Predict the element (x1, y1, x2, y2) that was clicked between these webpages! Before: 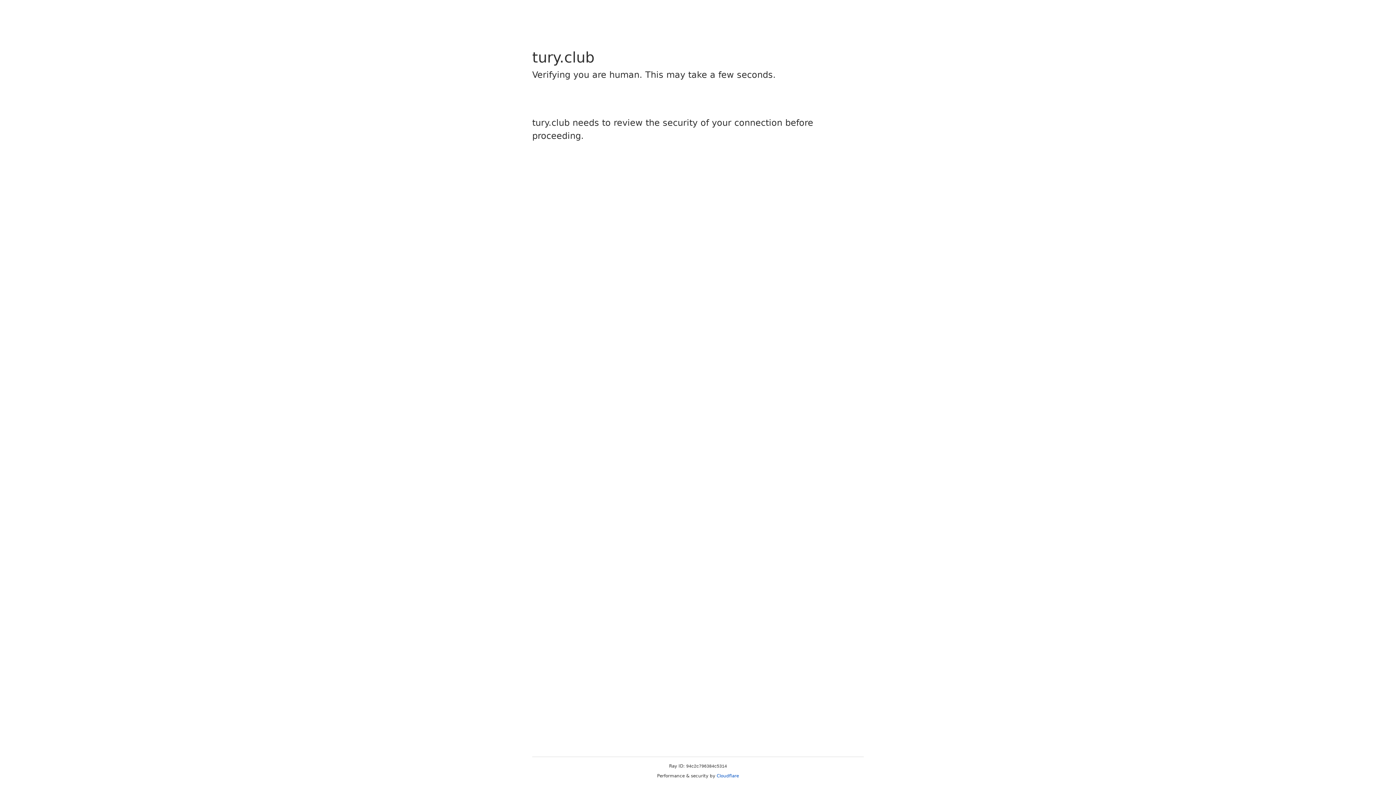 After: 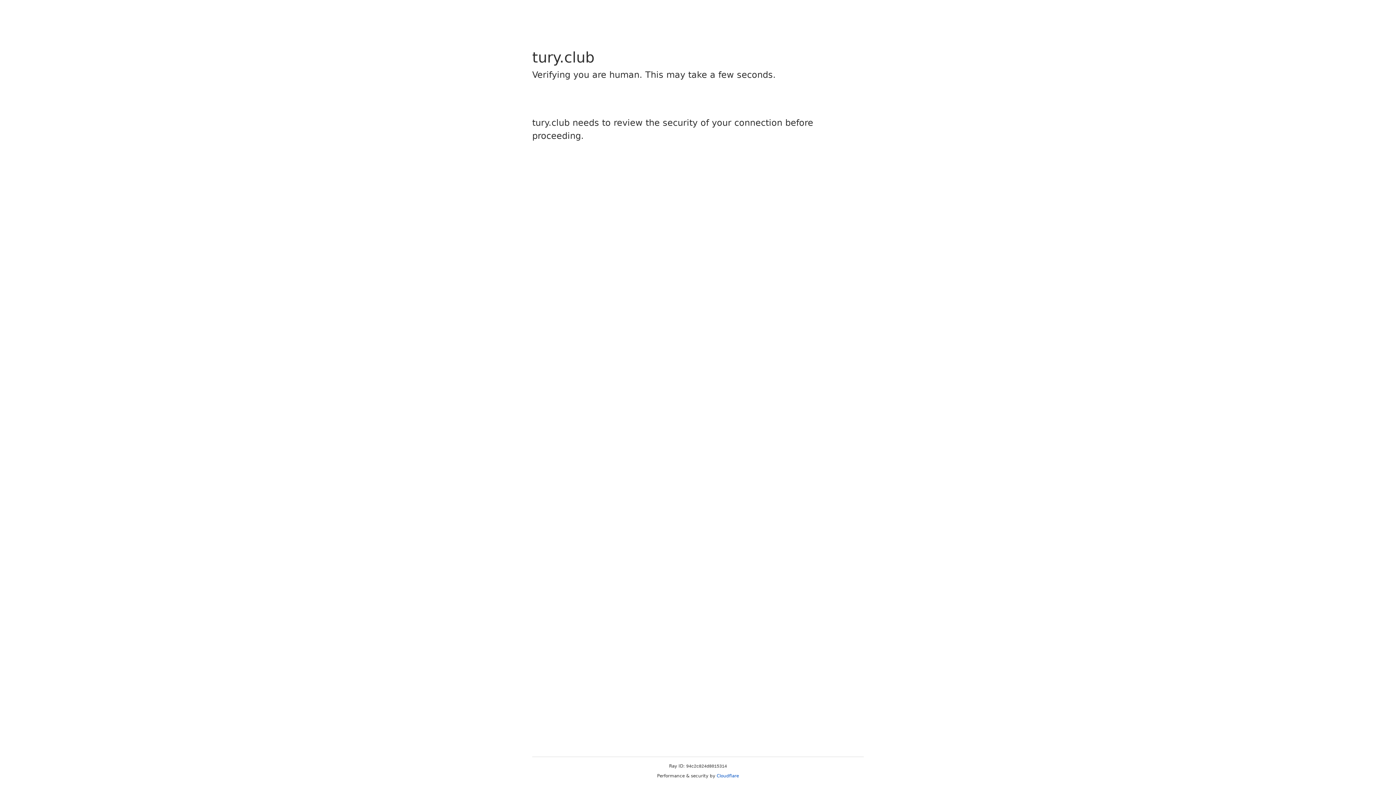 Action: label: Cloudflare bbox: (716, 773, 739, 778)